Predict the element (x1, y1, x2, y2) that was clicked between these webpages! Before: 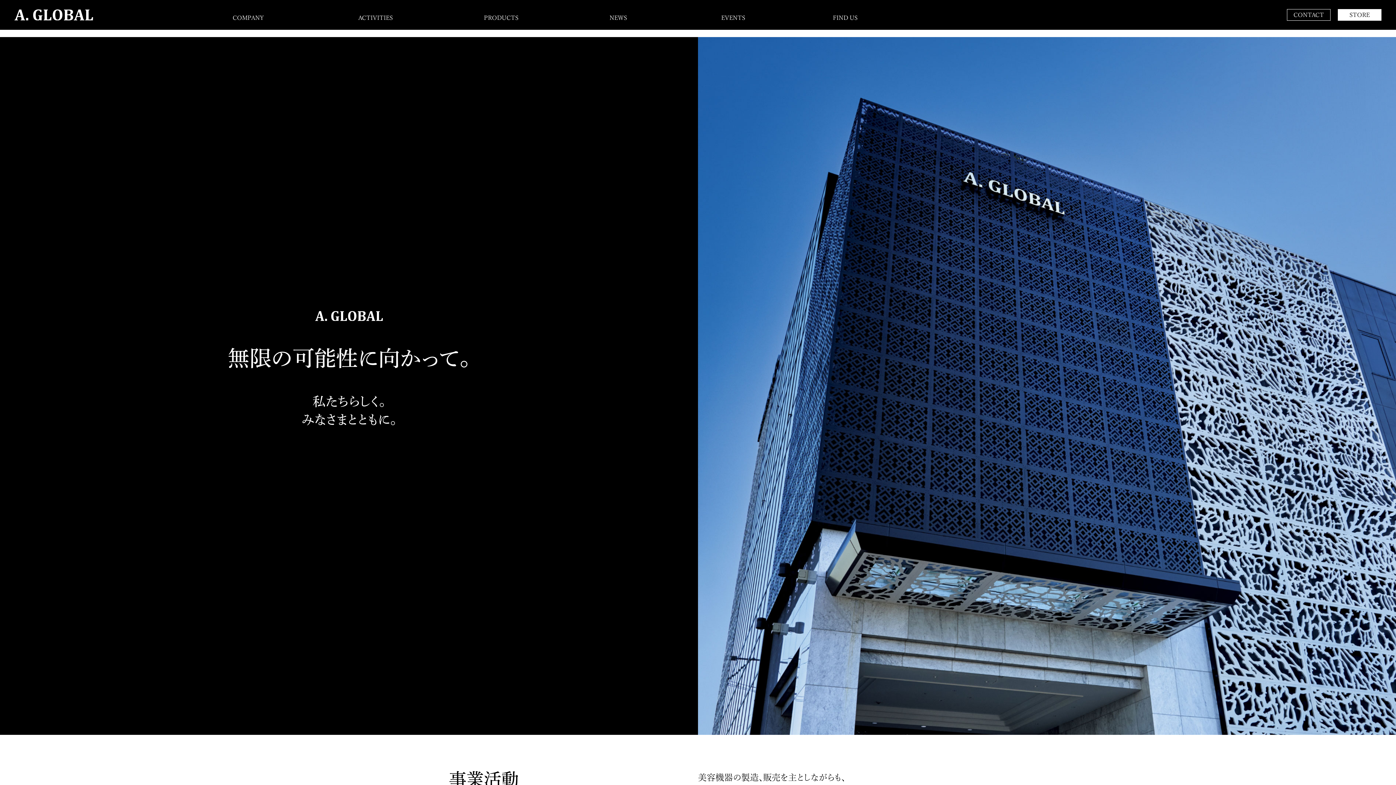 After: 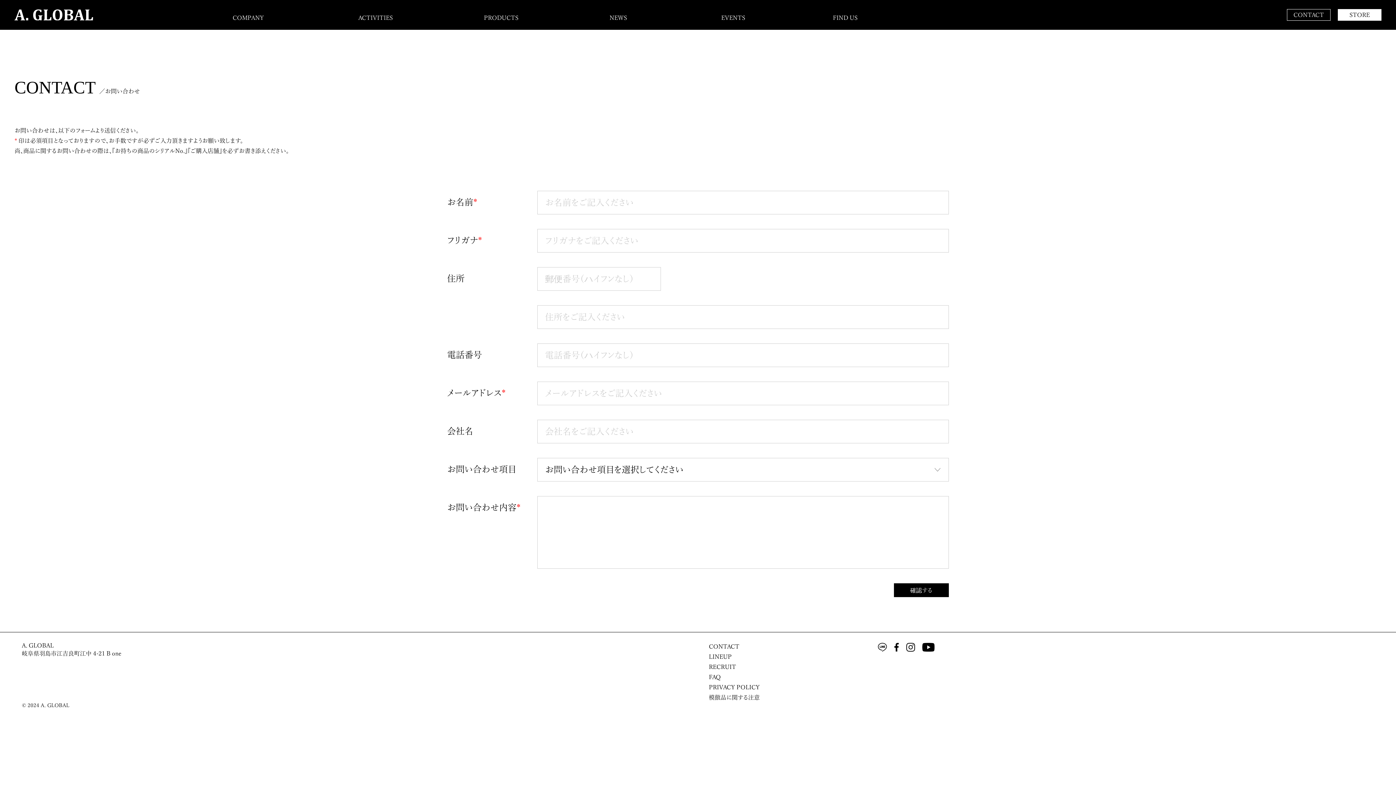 Action: label: CONTACT bbox: (1287, 9, 1330, 20)